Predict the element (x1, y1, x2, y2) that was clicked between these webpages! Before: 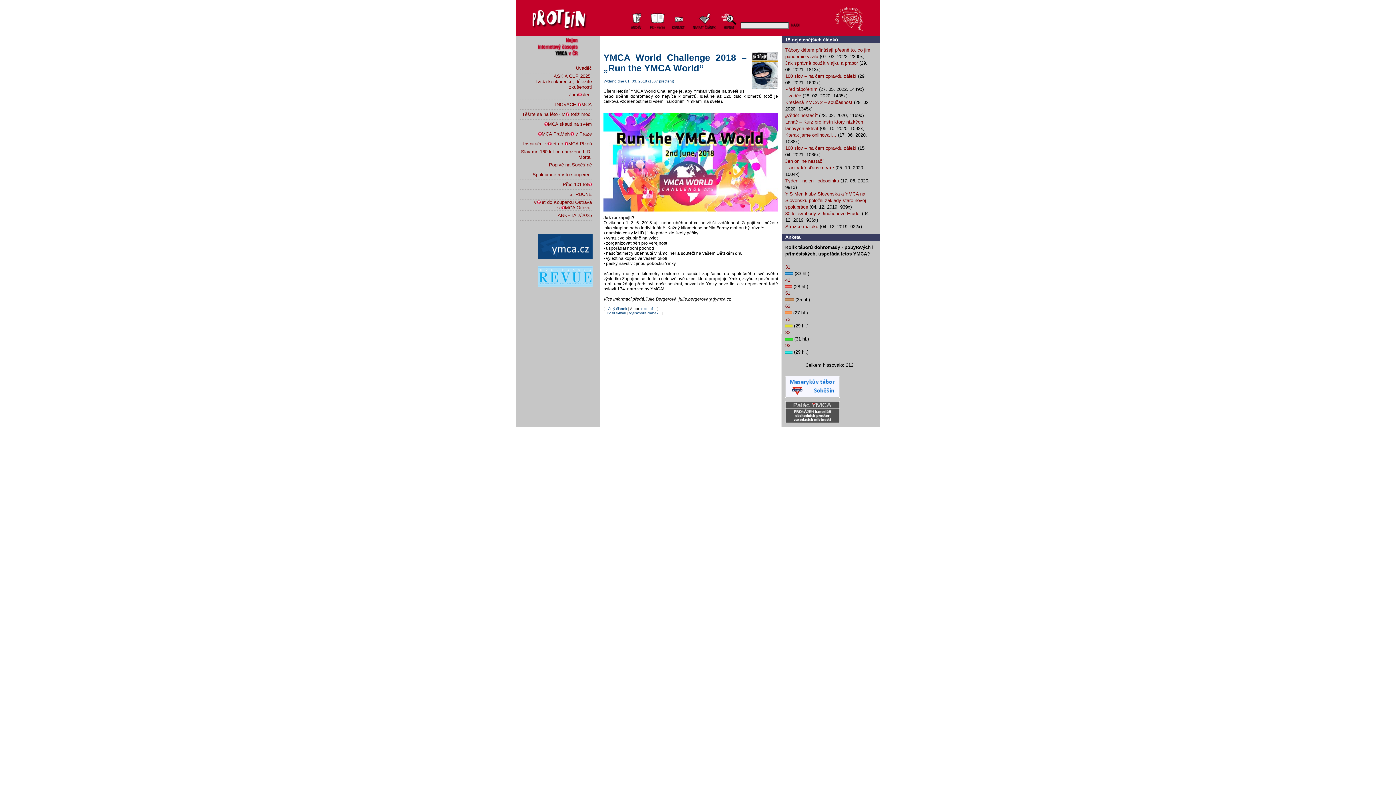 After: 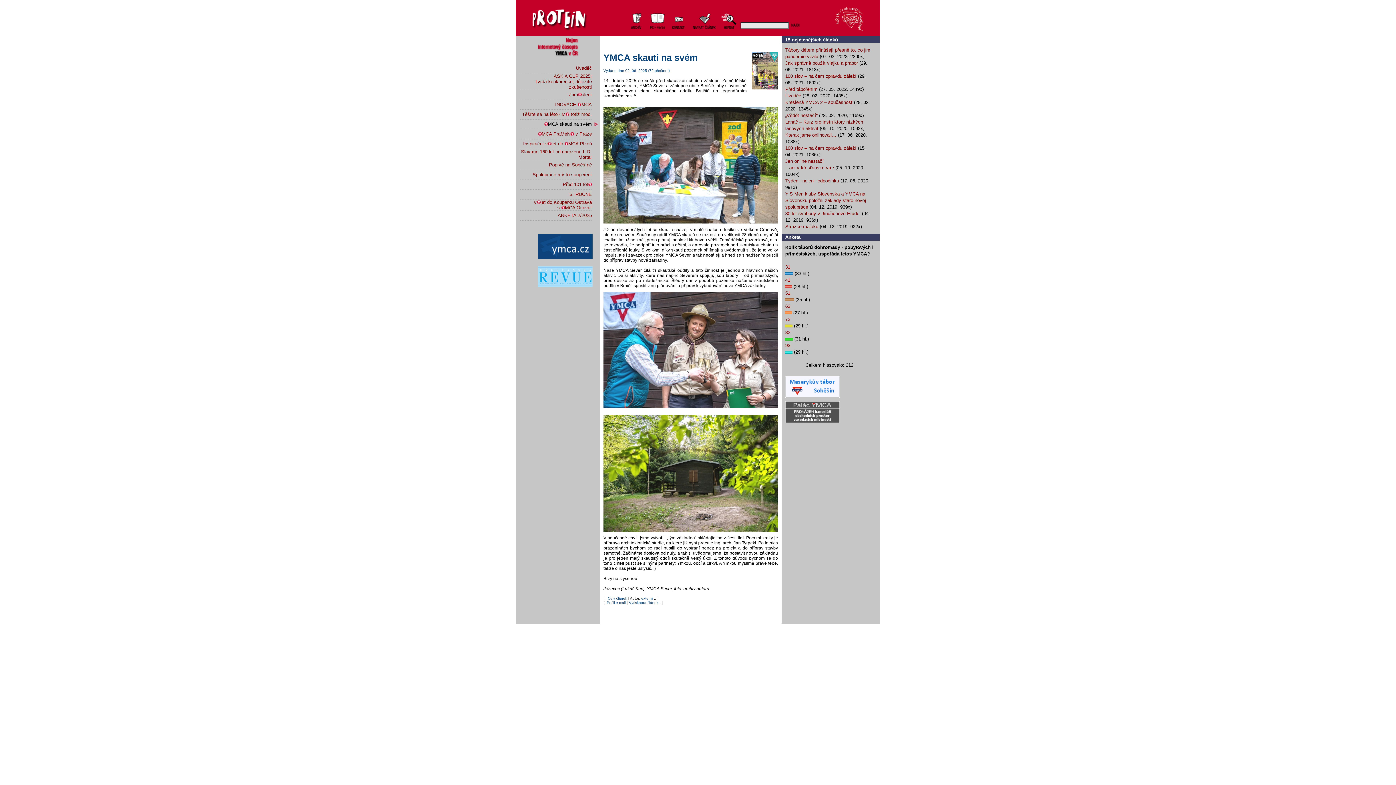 Action: label: MCA skauti na svém bbox: (544, 121, 592, 126)